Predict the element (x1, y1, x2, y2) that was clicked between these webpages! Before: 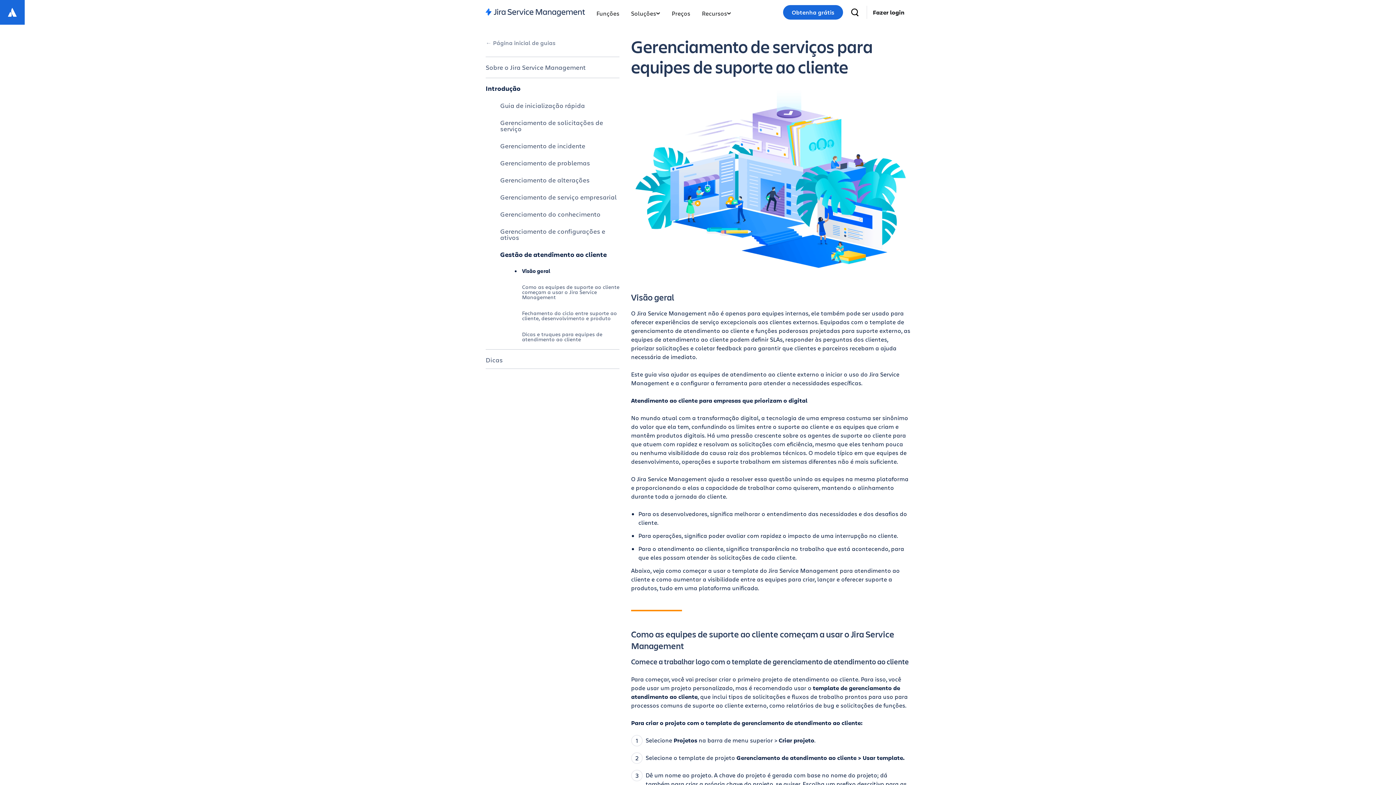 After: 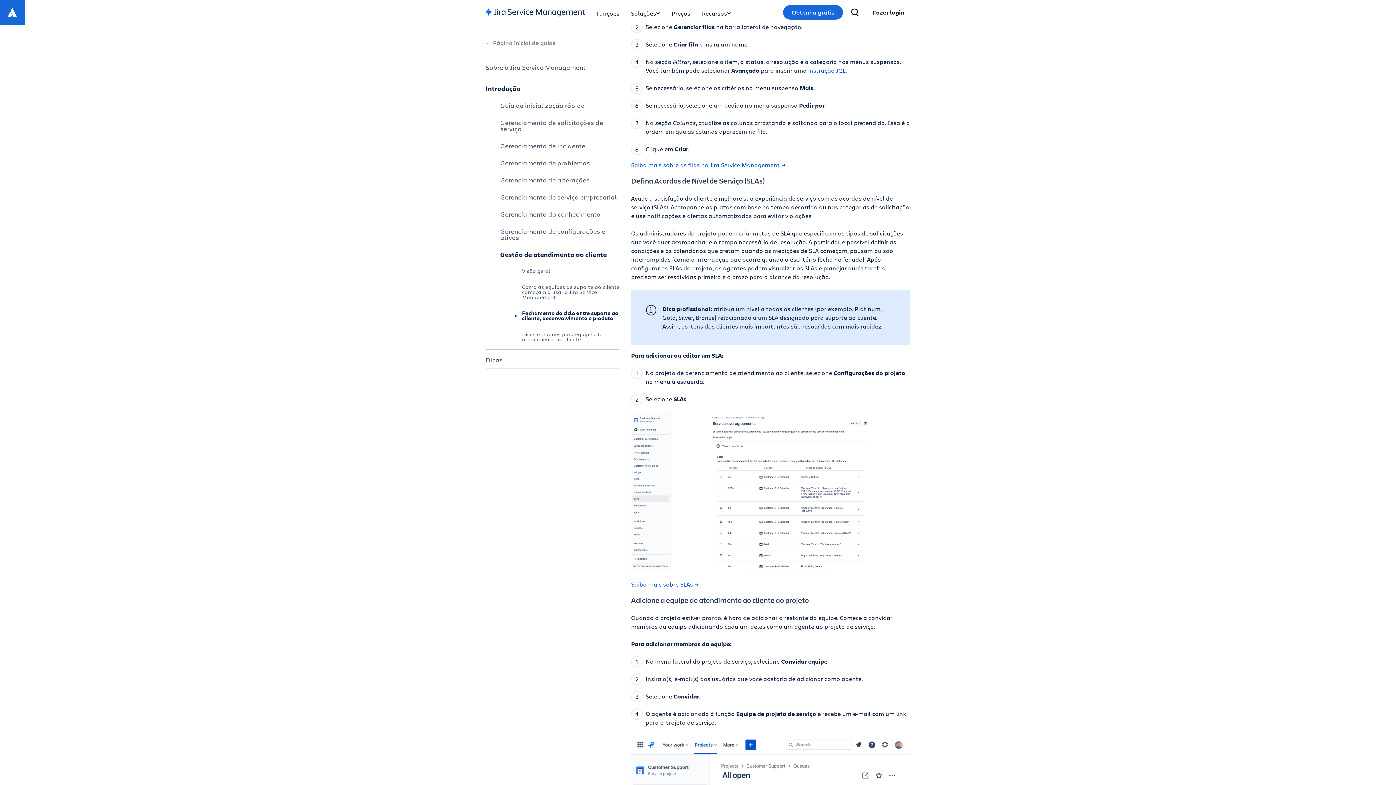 Action: label: Fechamento do ciclo entre suporte ao cliente, desenvolvimento e produto bbox: (522, 305, 619, 326)